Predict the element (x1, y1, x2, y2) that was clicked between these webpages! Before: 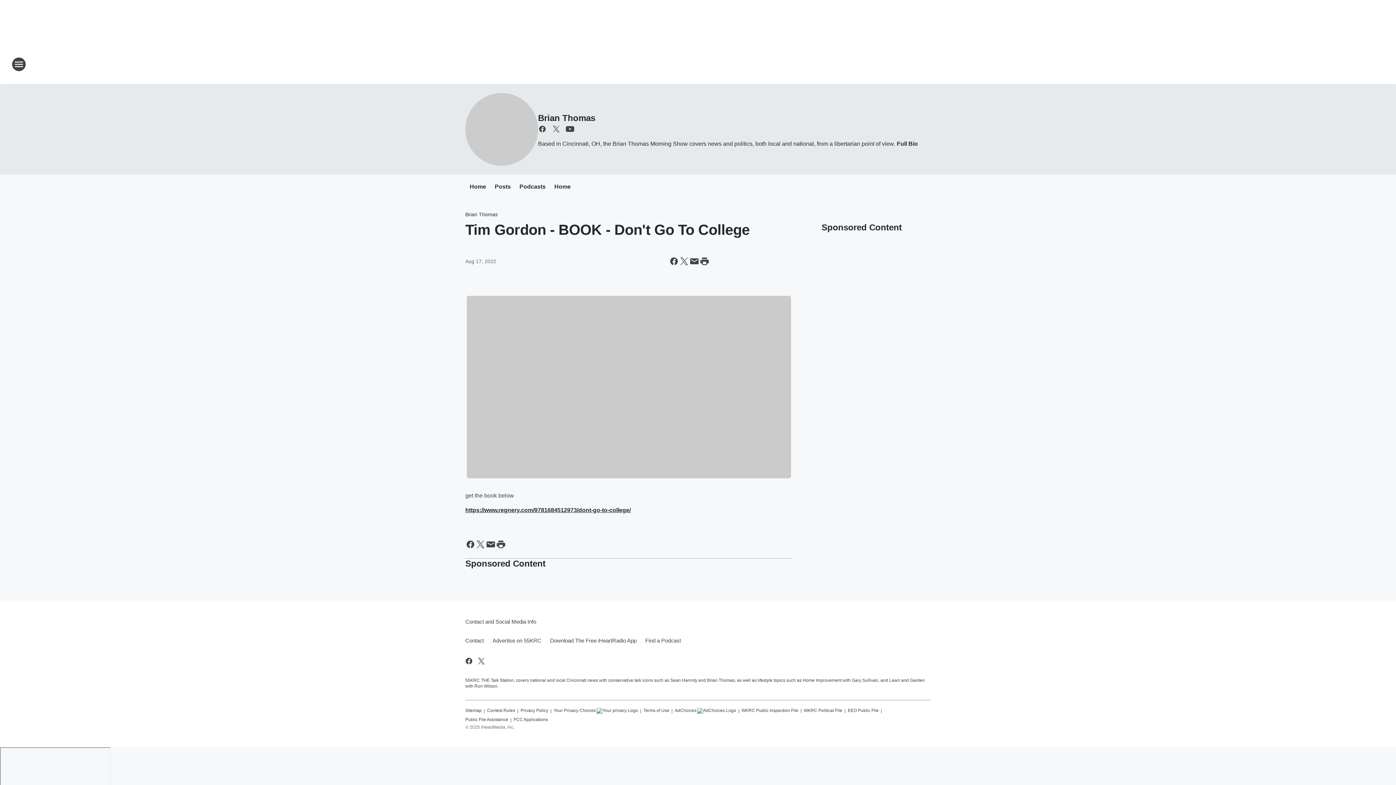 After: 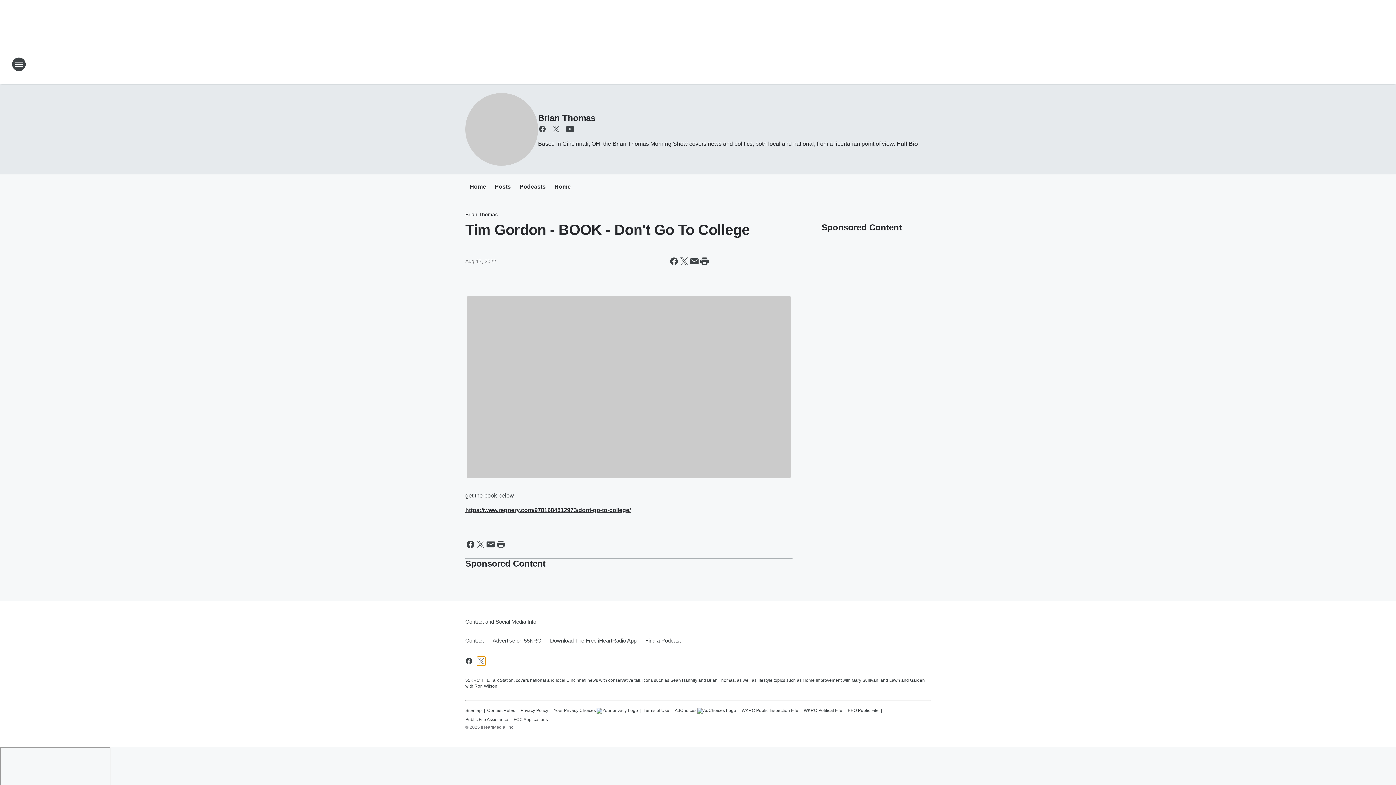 Action: label: Visit us on X bbox: (477, 656, 485, 665)